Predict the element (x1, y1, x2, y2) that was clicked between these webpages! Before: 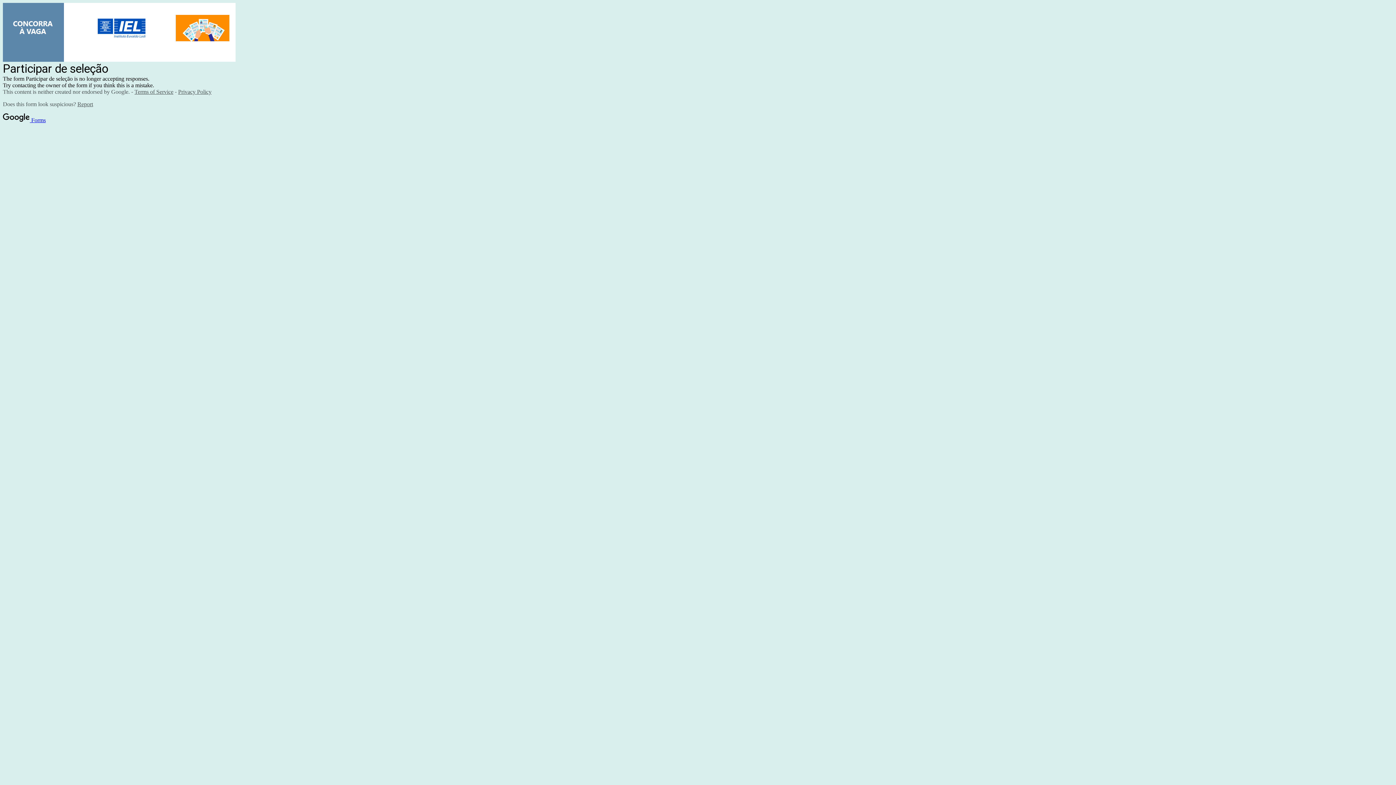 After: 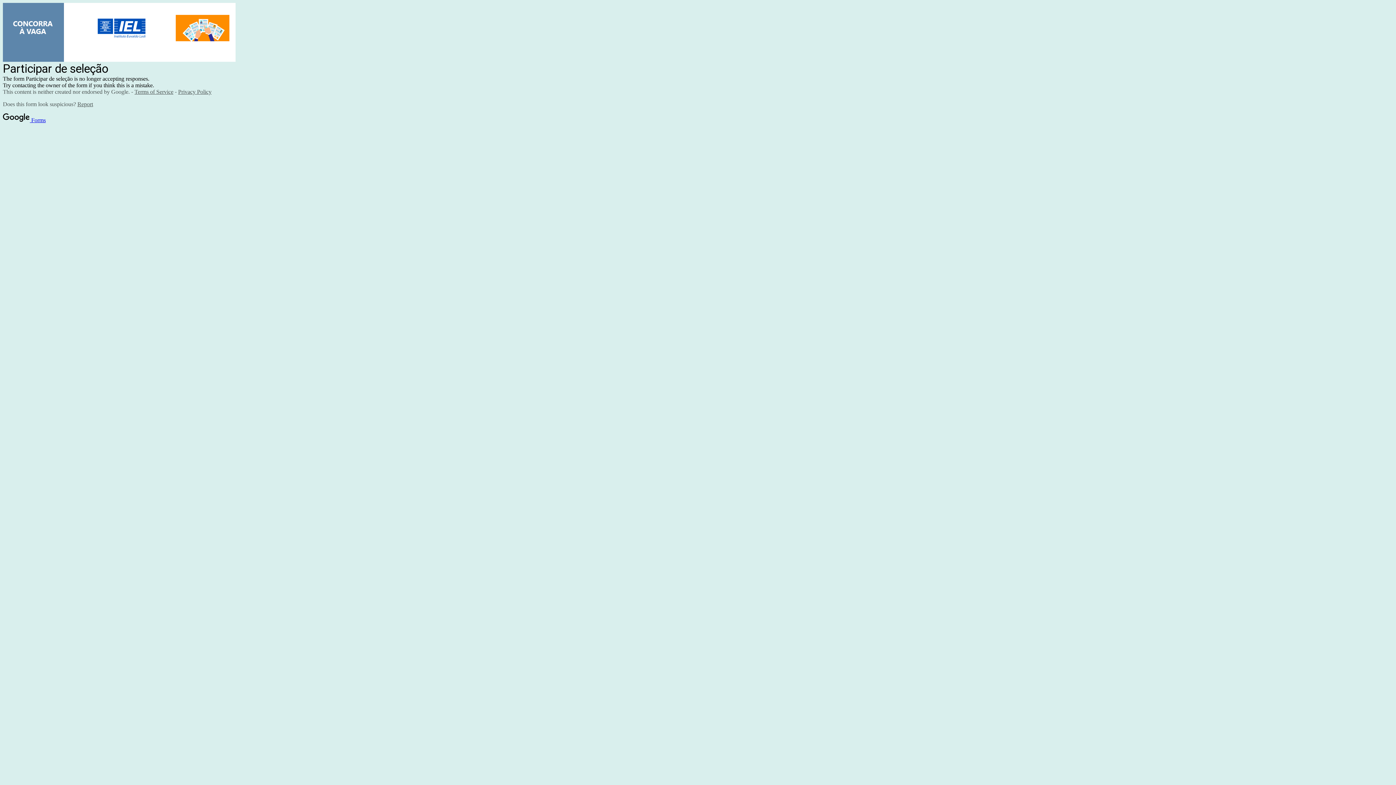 Action: label: Report bbox: (77, 100, 93, 107)